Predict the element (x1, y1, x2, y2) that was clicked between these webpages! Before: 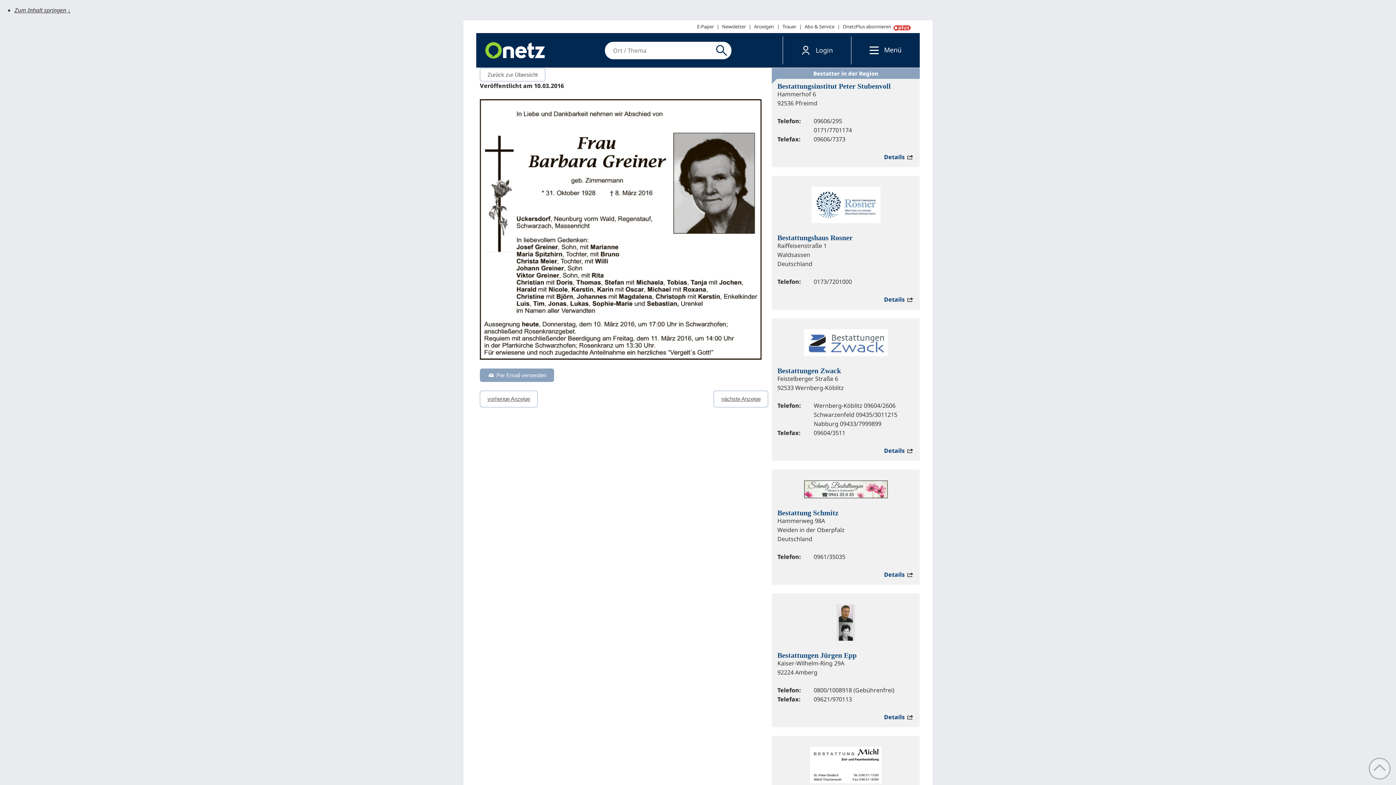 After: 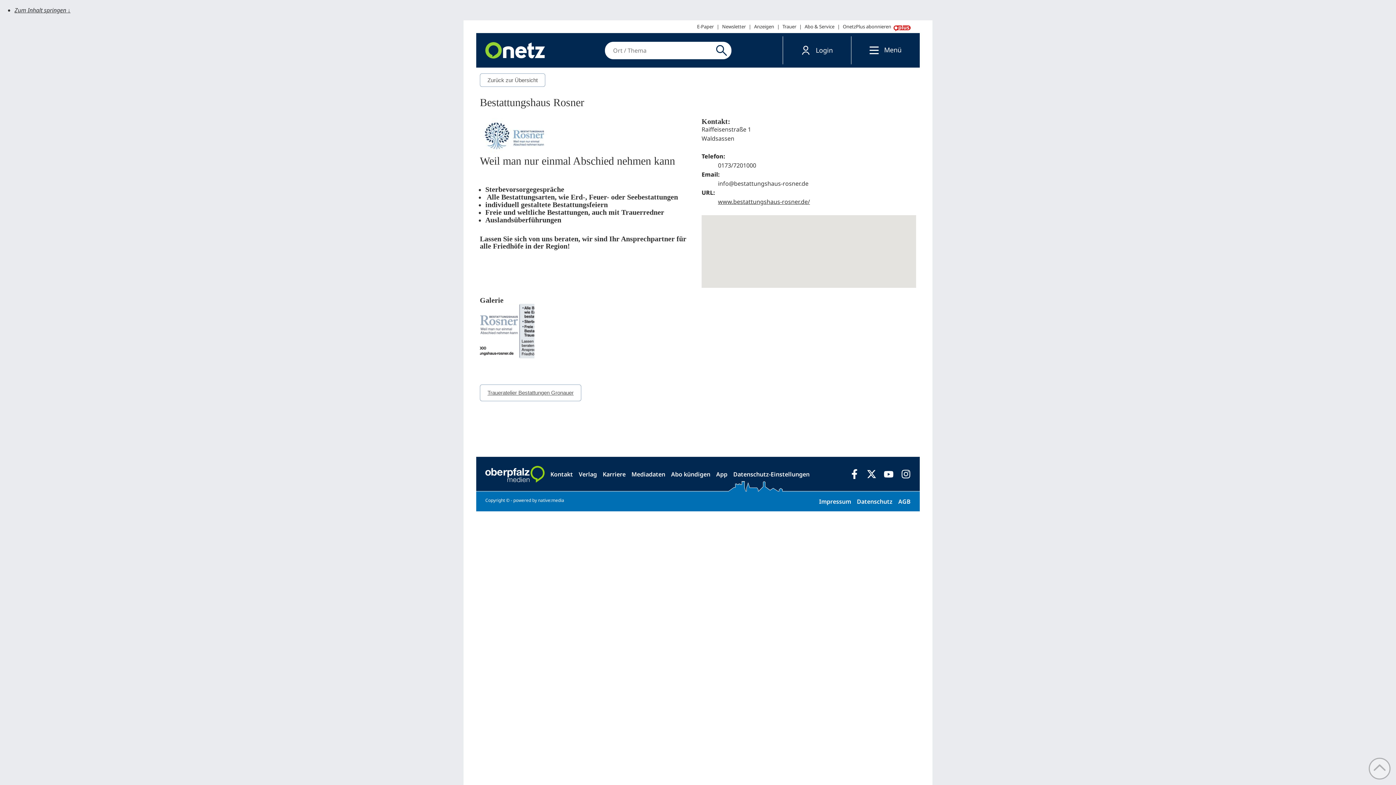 Action: label: Bestattungshaus Rosner bbox: (777, 233, 852, 241)